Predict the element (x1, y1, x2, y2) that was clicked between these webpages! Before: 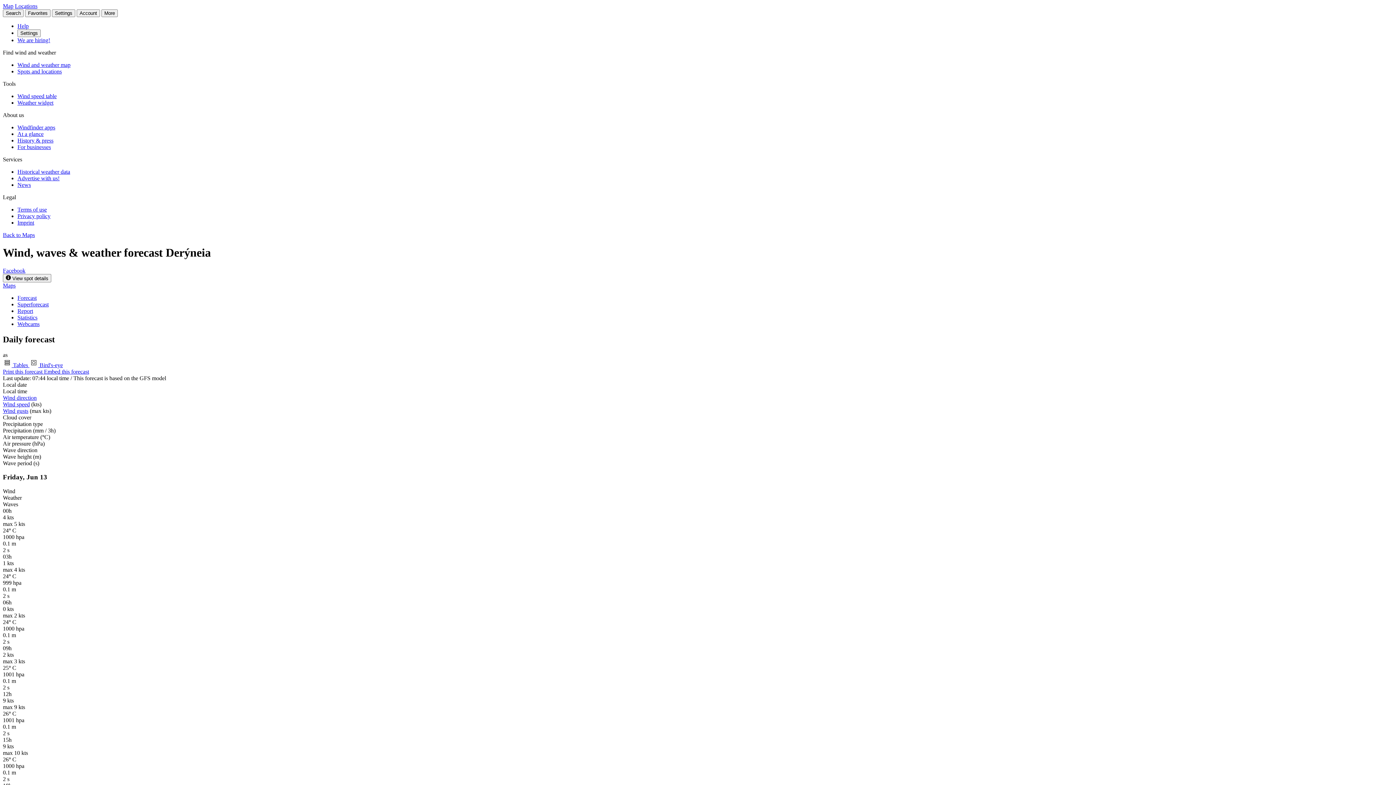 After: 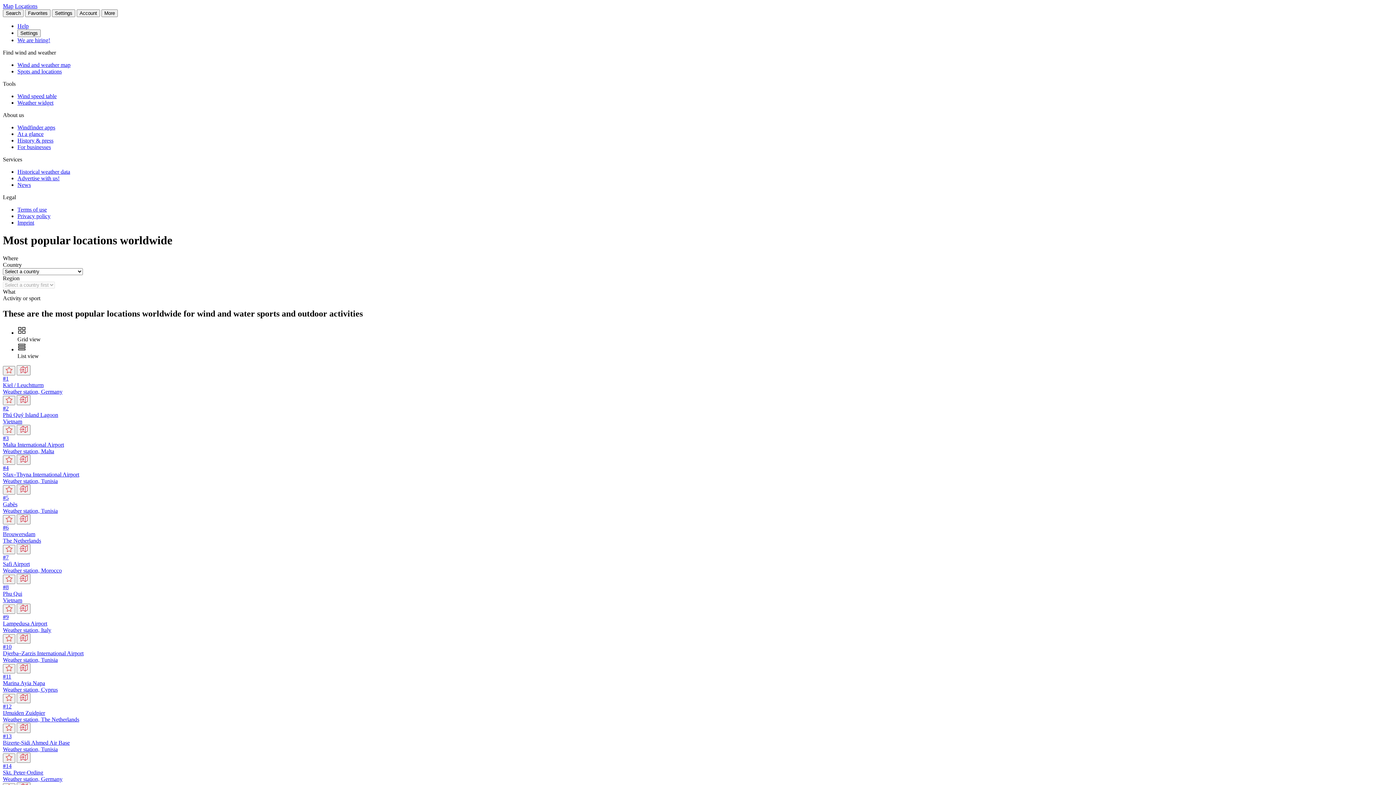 Action: label: Locations bbox: (14, 2, 37, 9)